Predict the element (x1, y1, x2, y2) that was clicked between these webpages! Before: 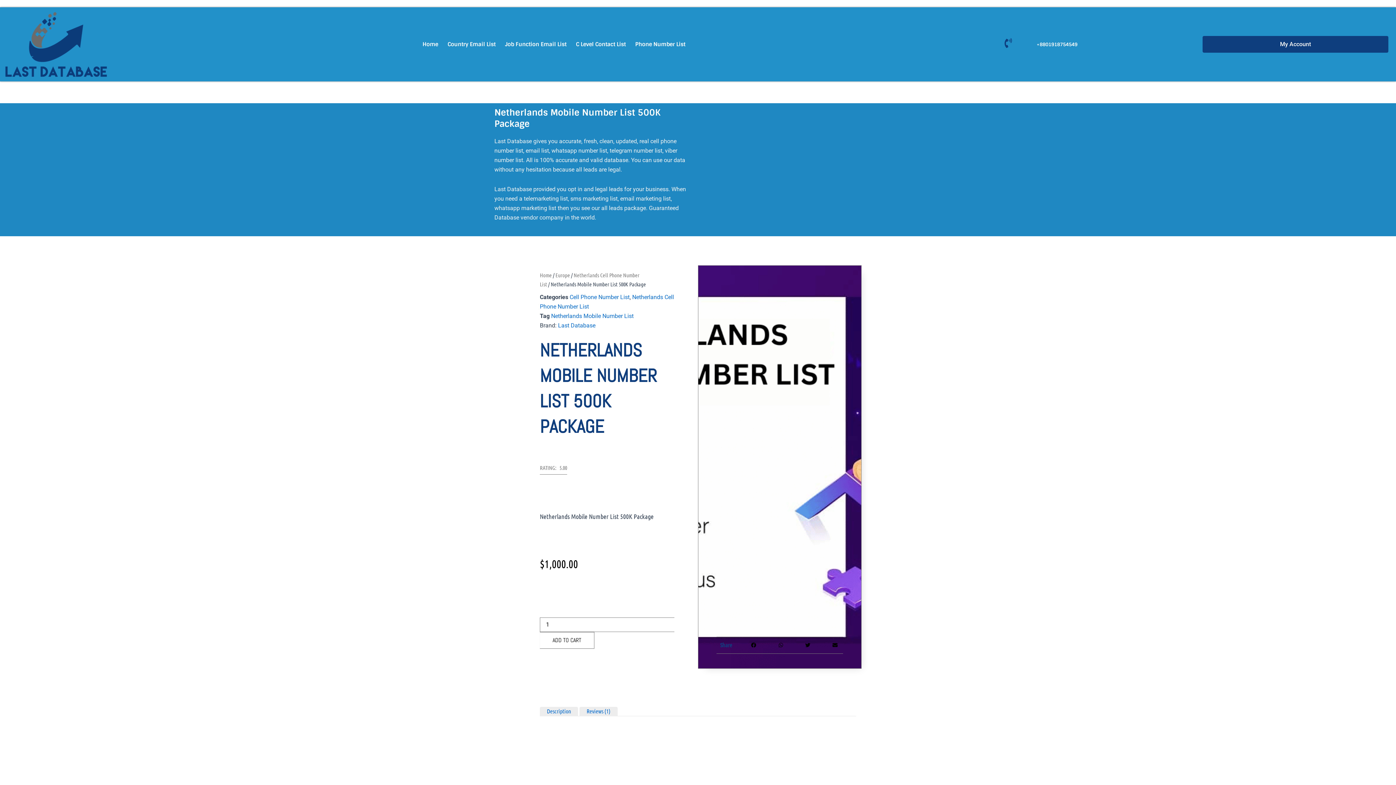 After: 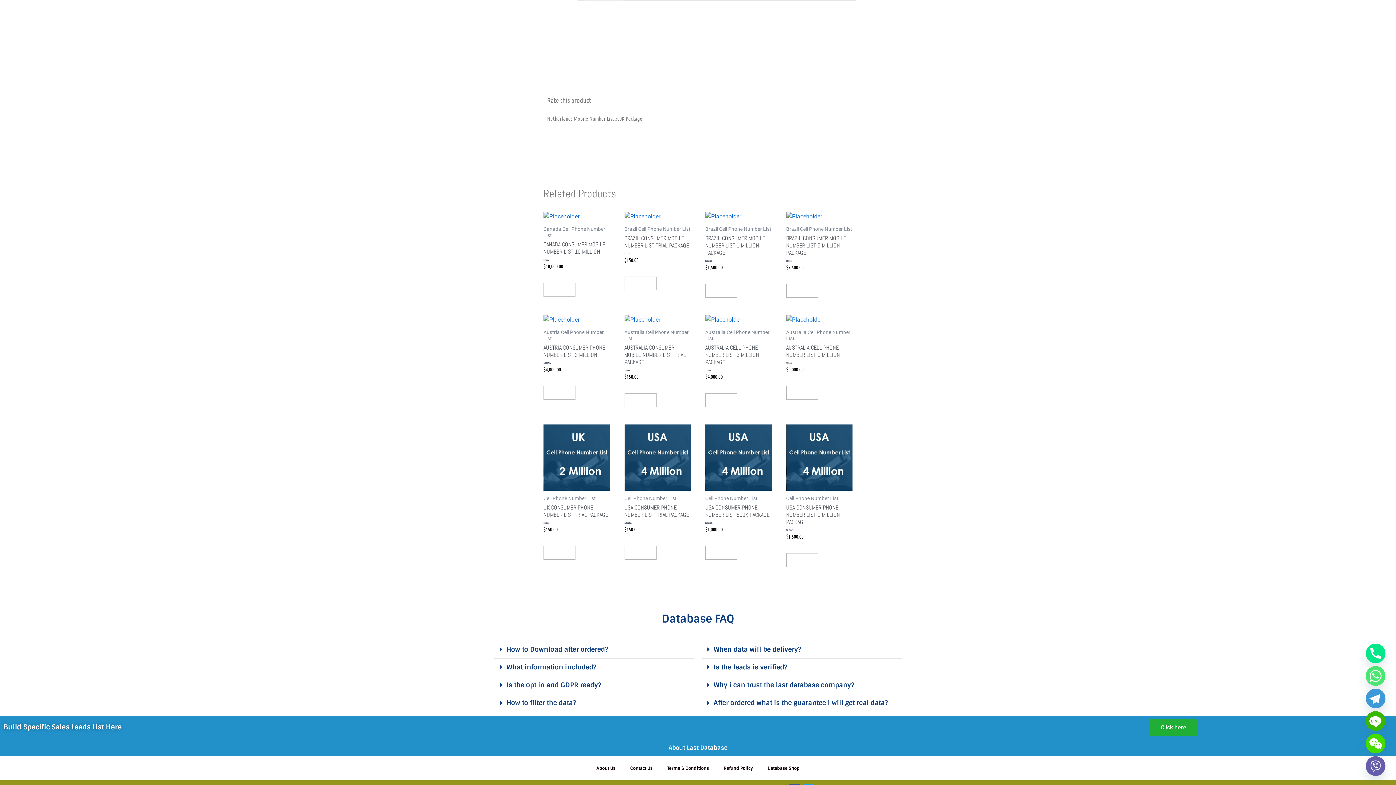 Action: bbox: (540, 703, 578, 719) label: Description